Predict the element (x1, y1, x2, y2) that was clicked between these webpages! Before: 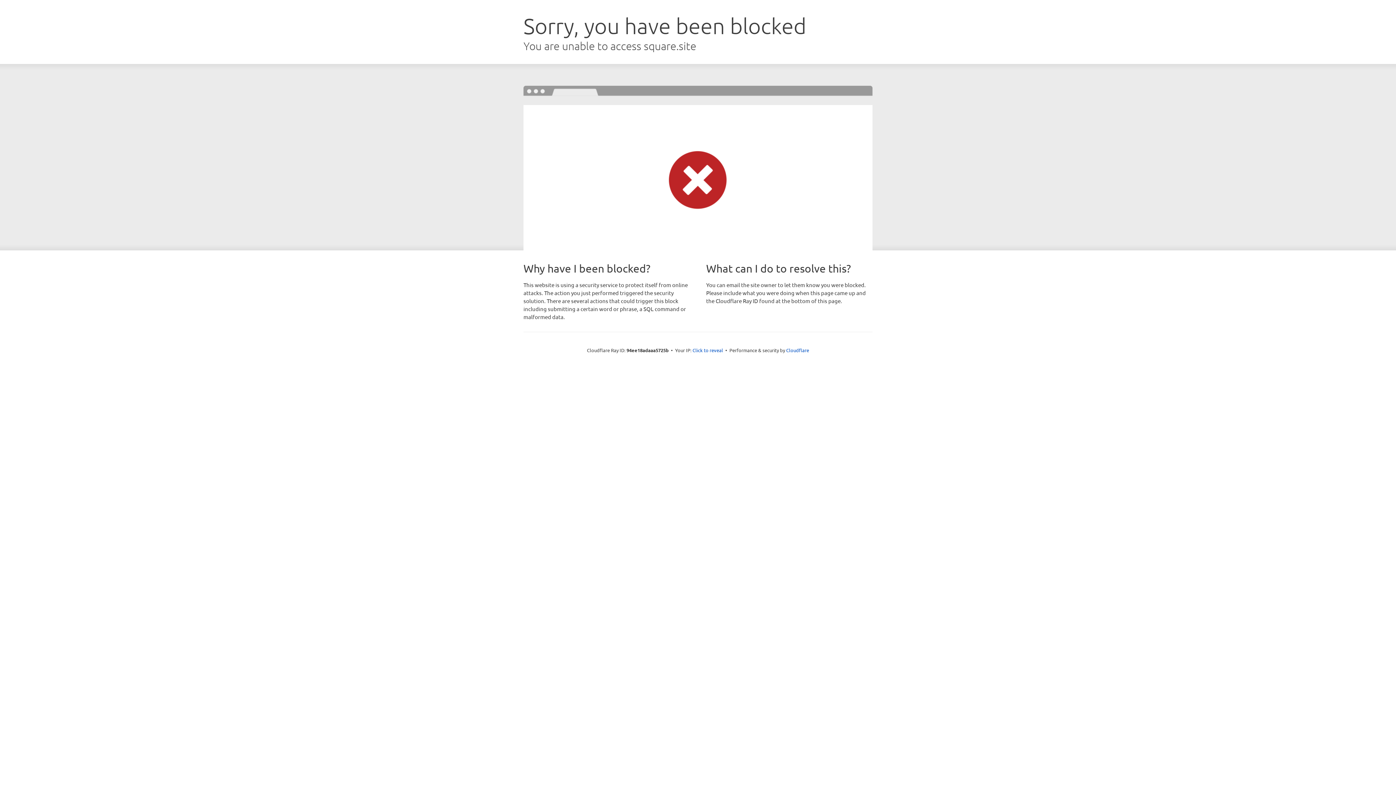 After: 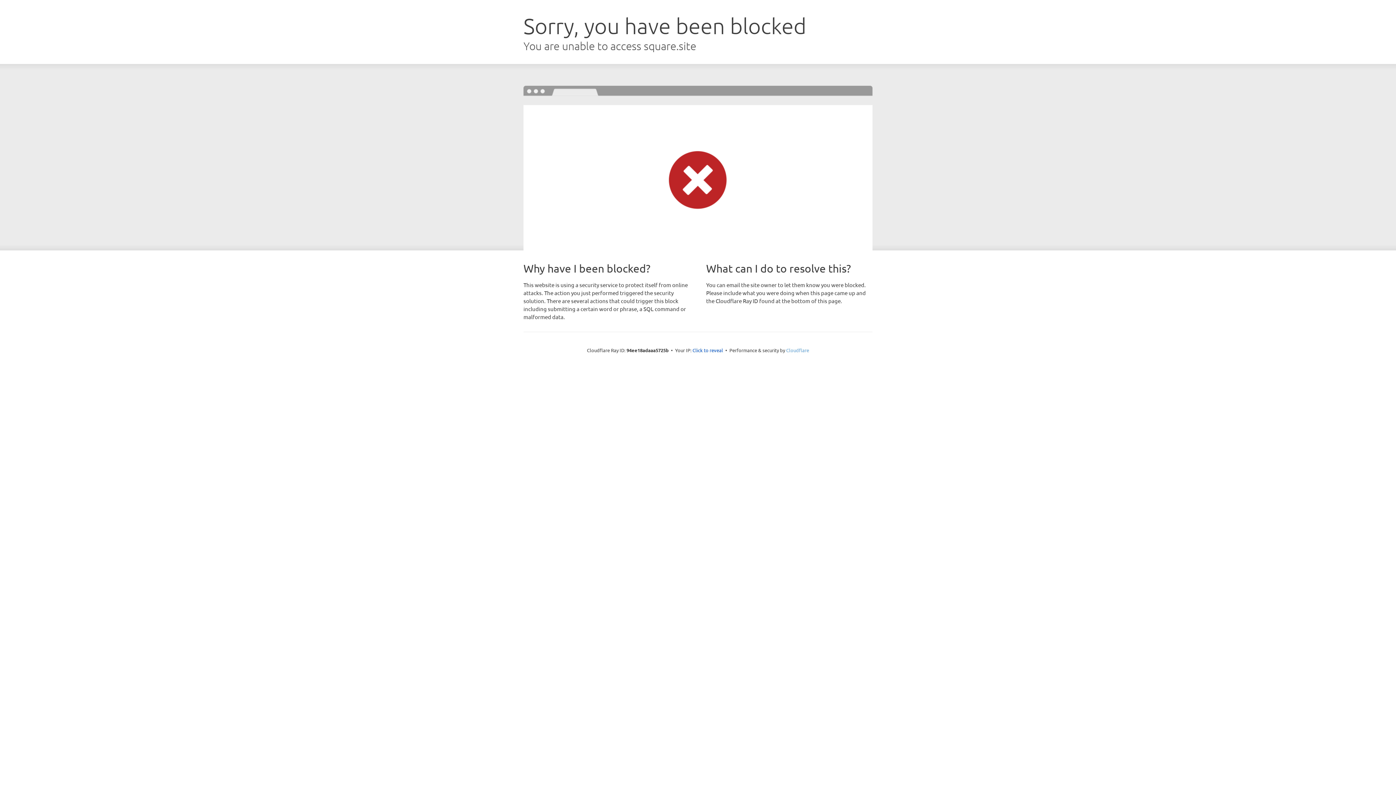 Action: label: Cloudflare bbox: (786, 347, 809, 353)